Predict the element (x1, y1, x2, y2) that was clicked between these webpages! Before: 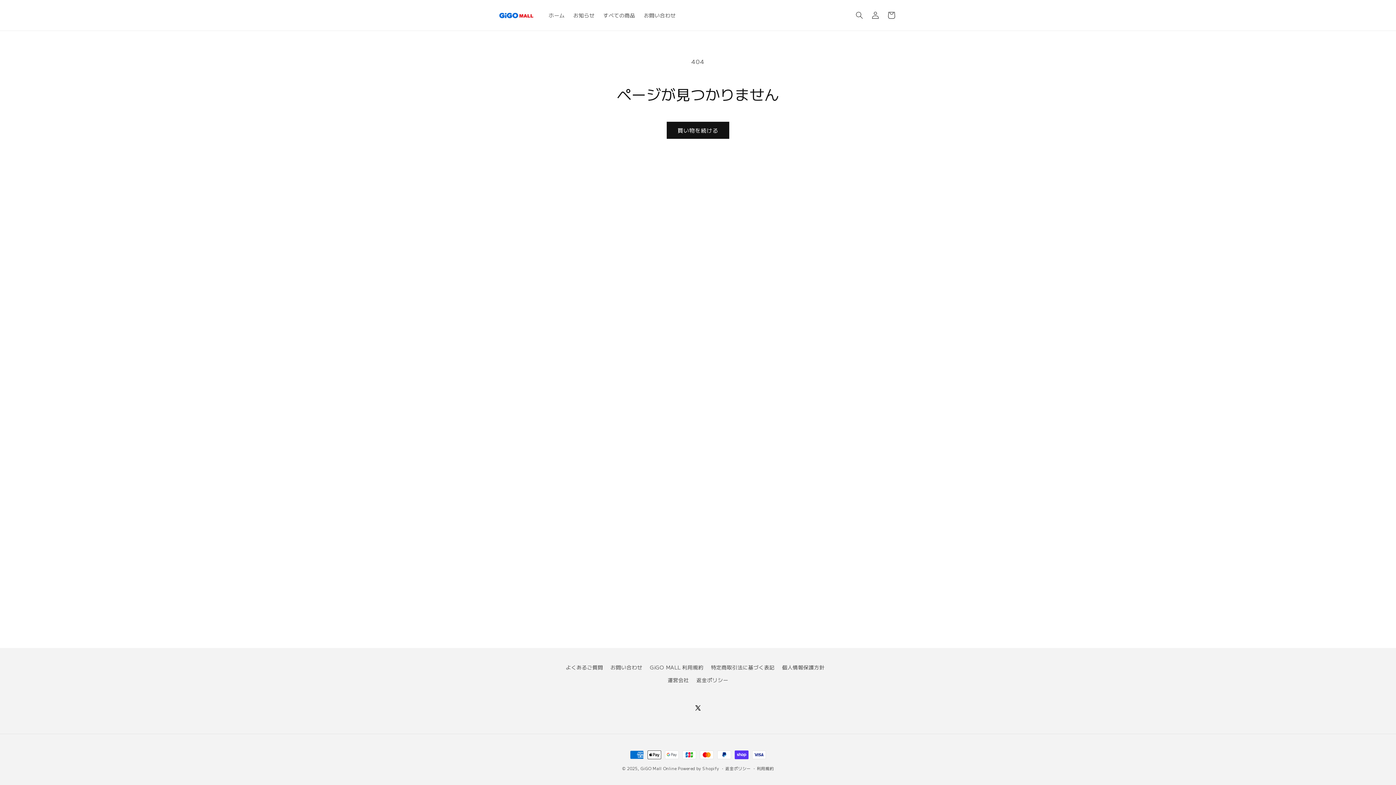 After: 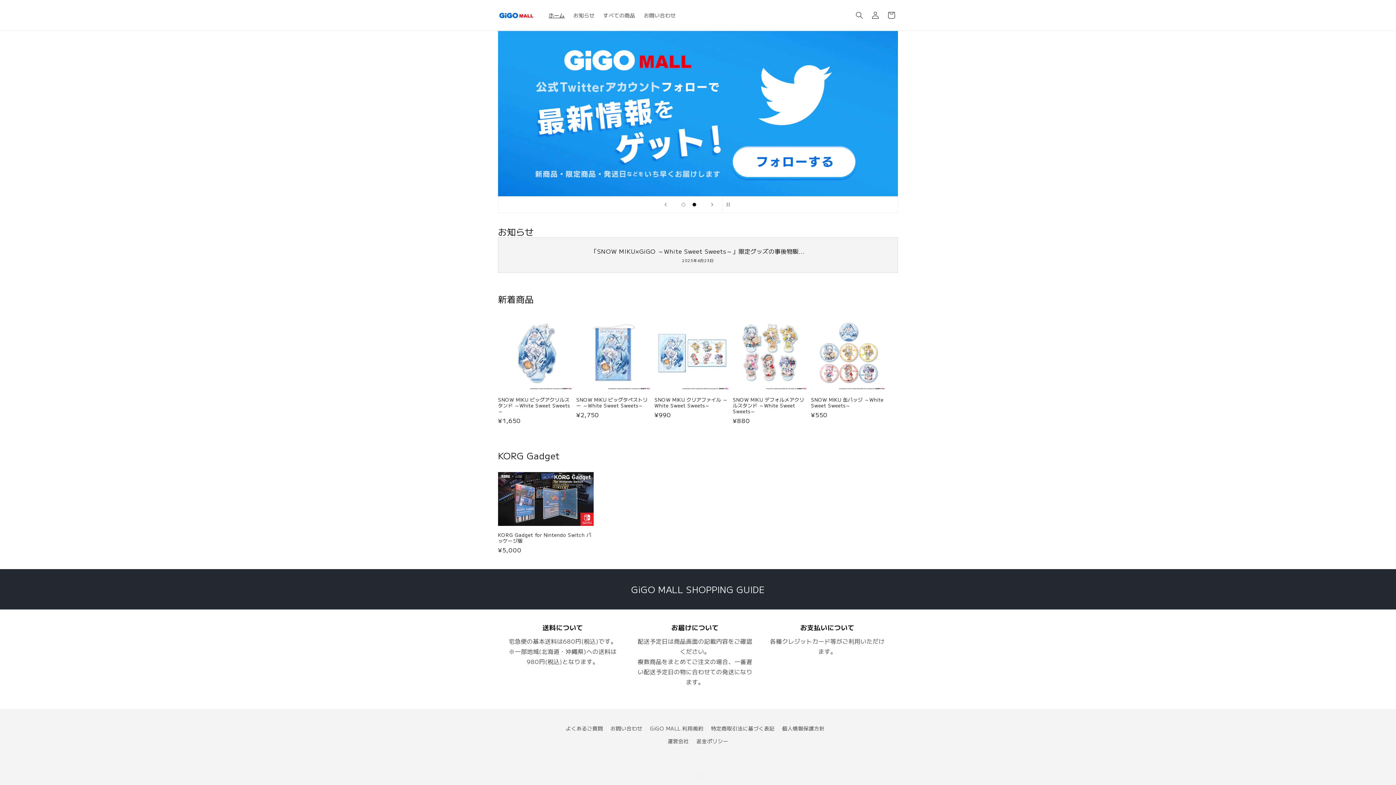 Action: bbox: (495, 7, 537, 22)